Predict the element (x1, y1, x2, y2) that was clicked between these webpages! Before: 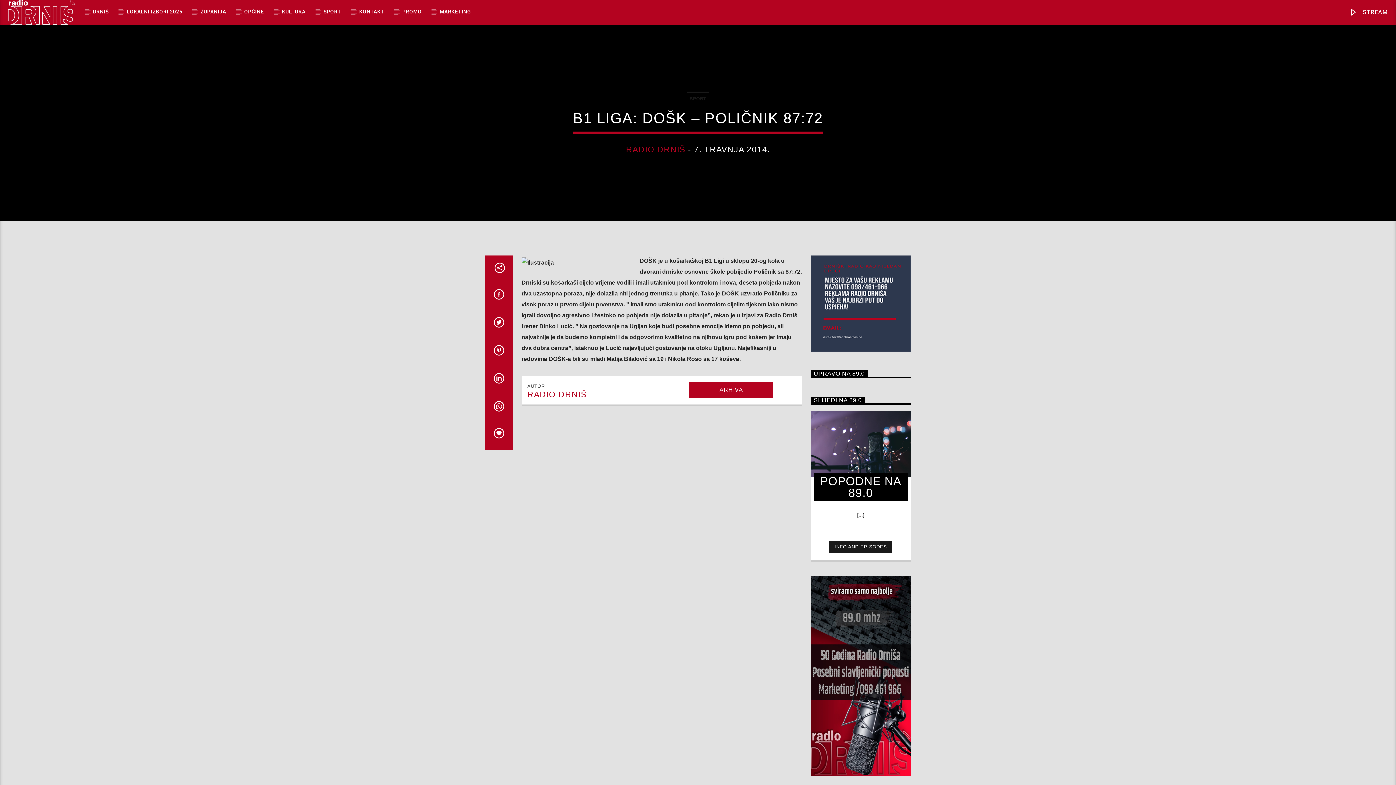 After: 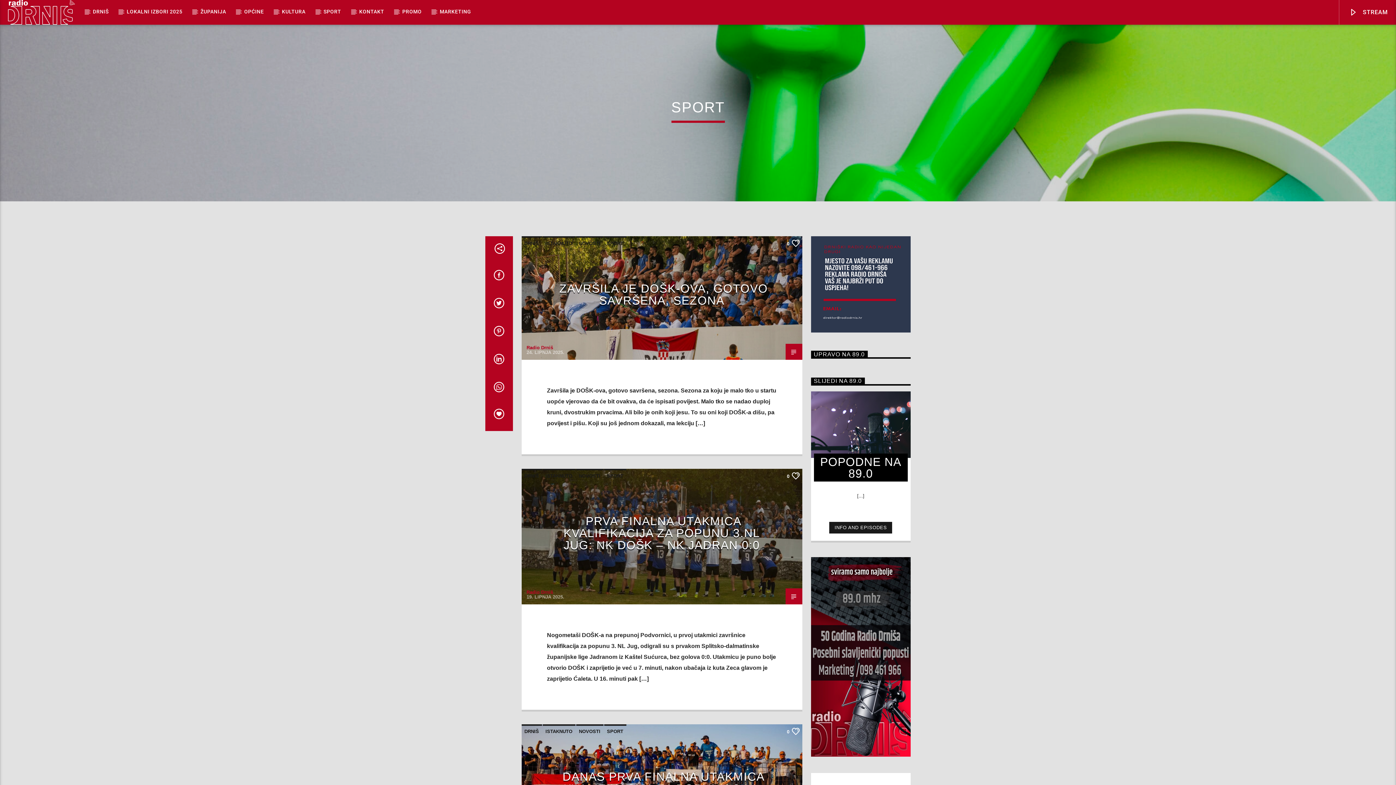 Action: label: SPORT bbox: (686, 91, 709, 104)